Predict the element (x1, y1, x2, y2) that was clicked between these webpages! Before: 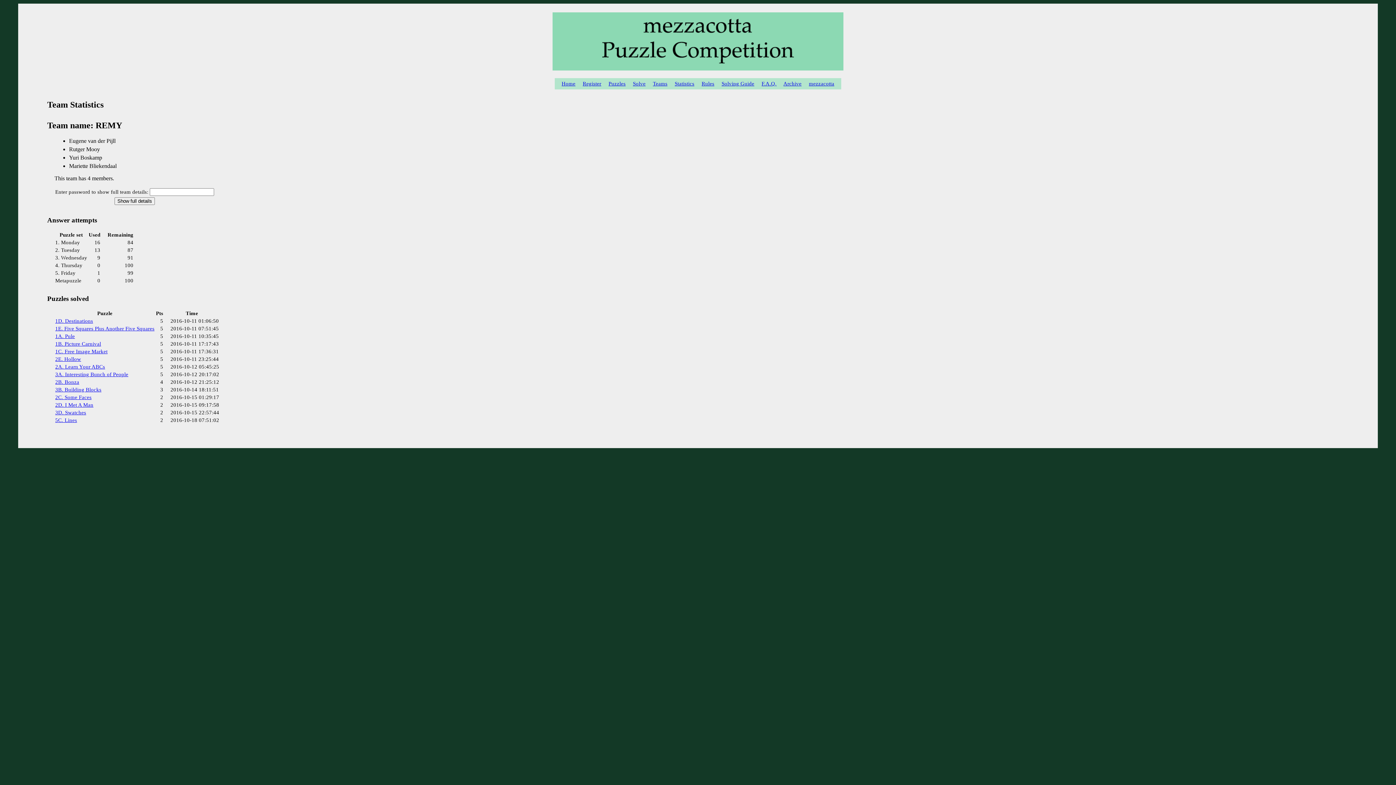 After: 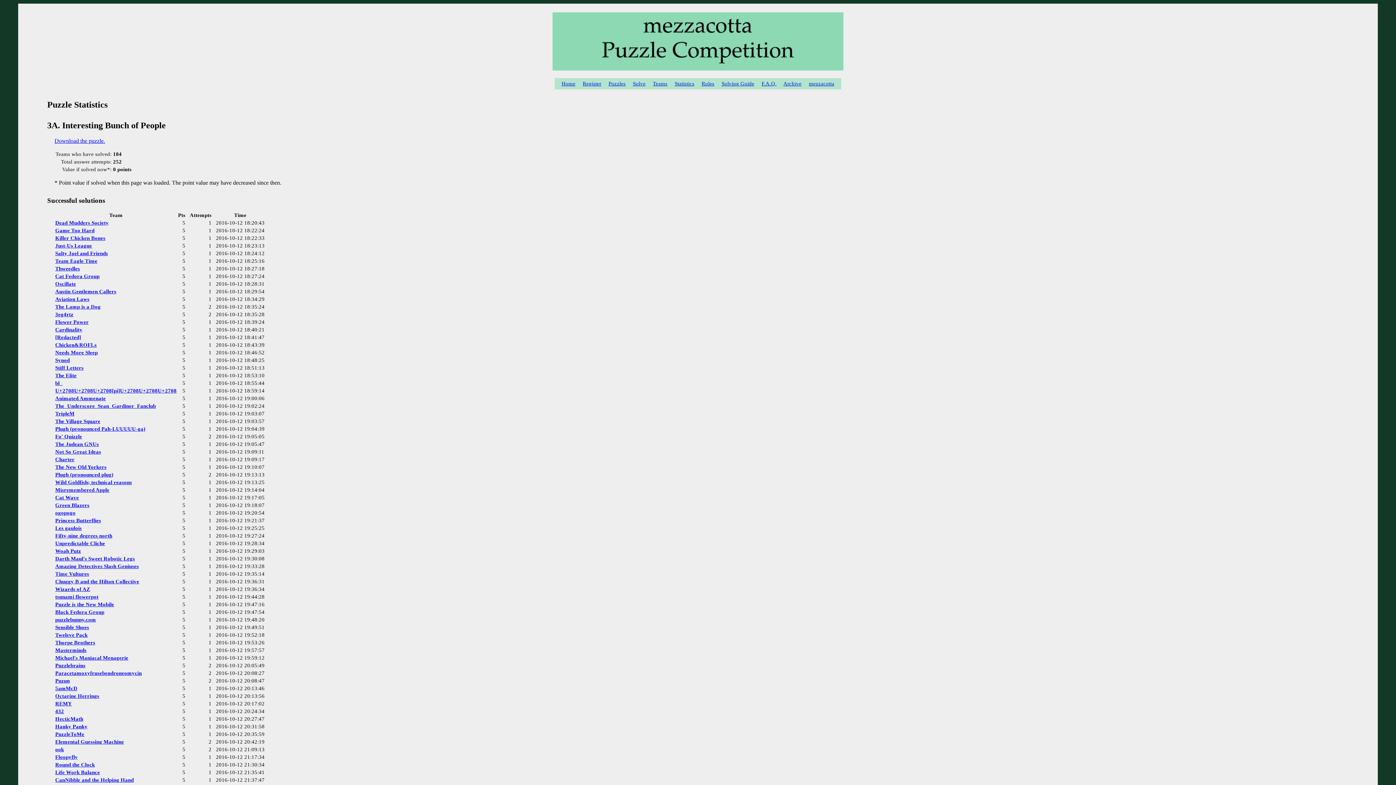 Action: label: 3A. Interesting Bunch of People bbox: (55, 371, 128, 377)